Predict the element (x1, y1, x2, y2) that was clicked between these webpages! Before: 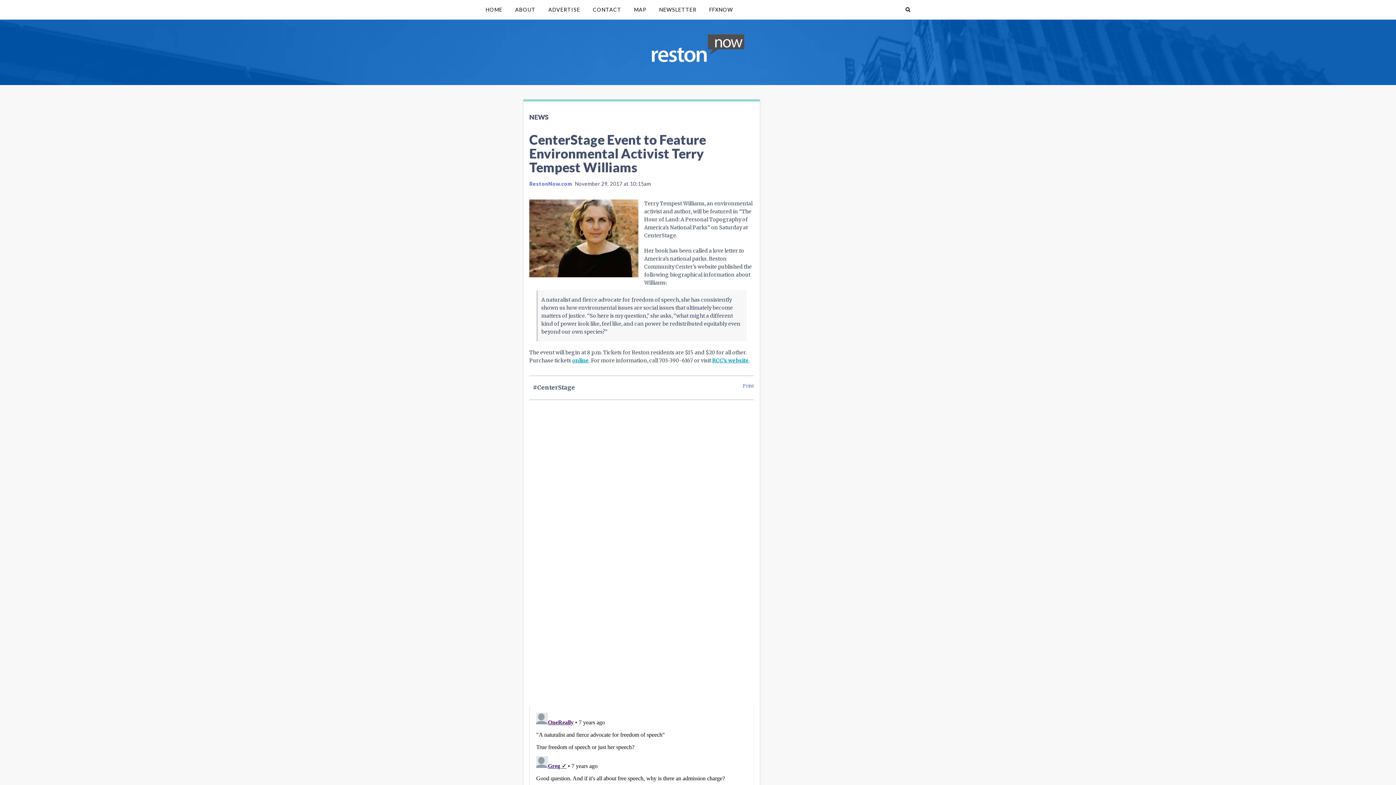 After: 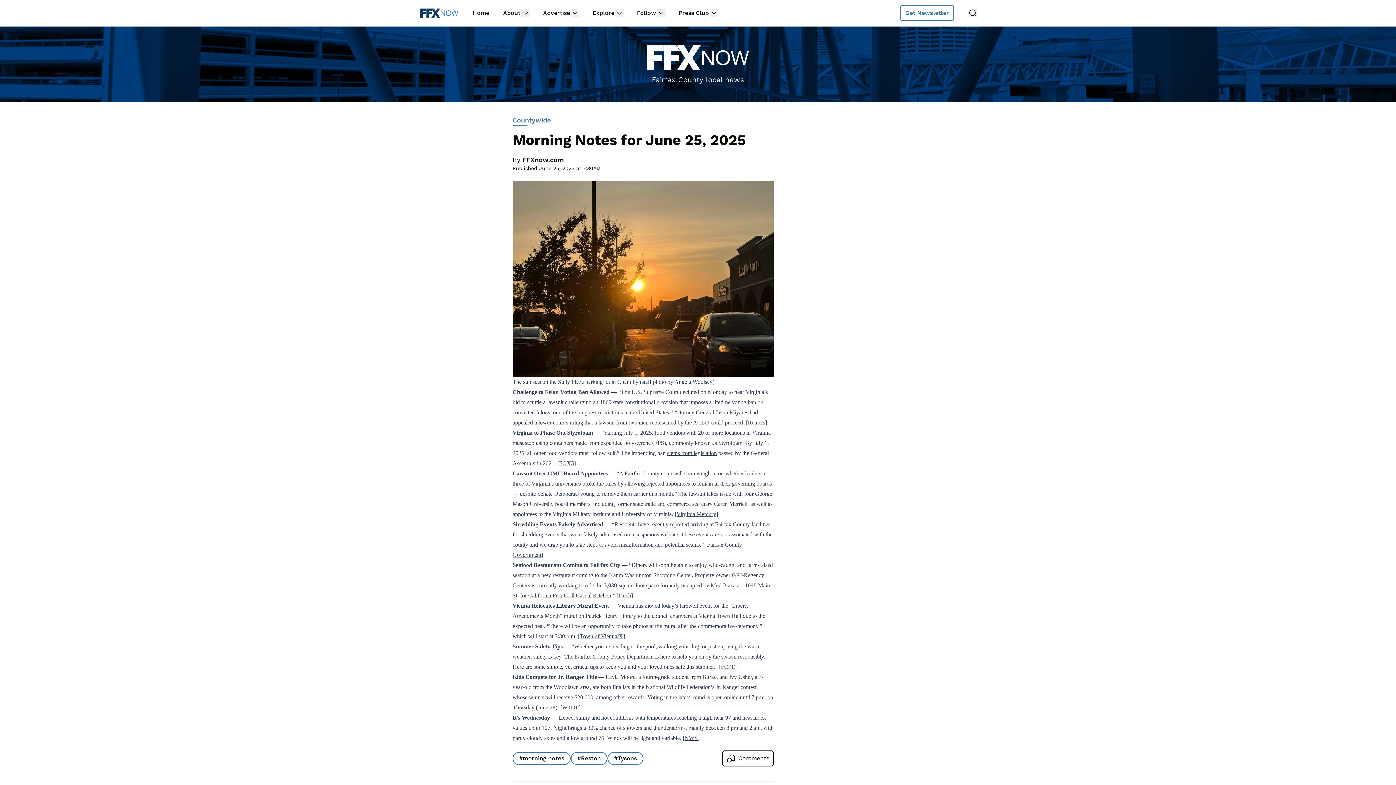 Action: bbox: (703, 0, 738, 19) label: FFXNOW